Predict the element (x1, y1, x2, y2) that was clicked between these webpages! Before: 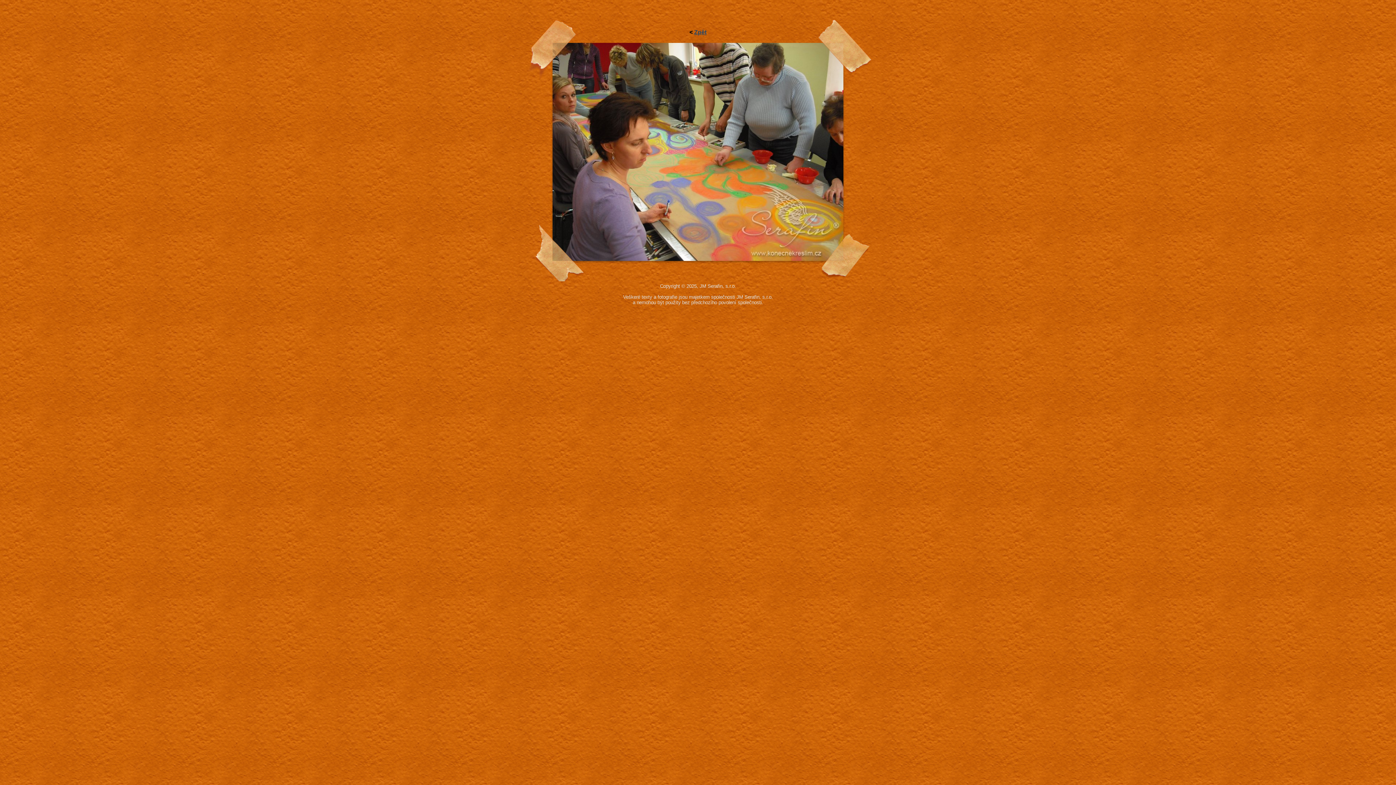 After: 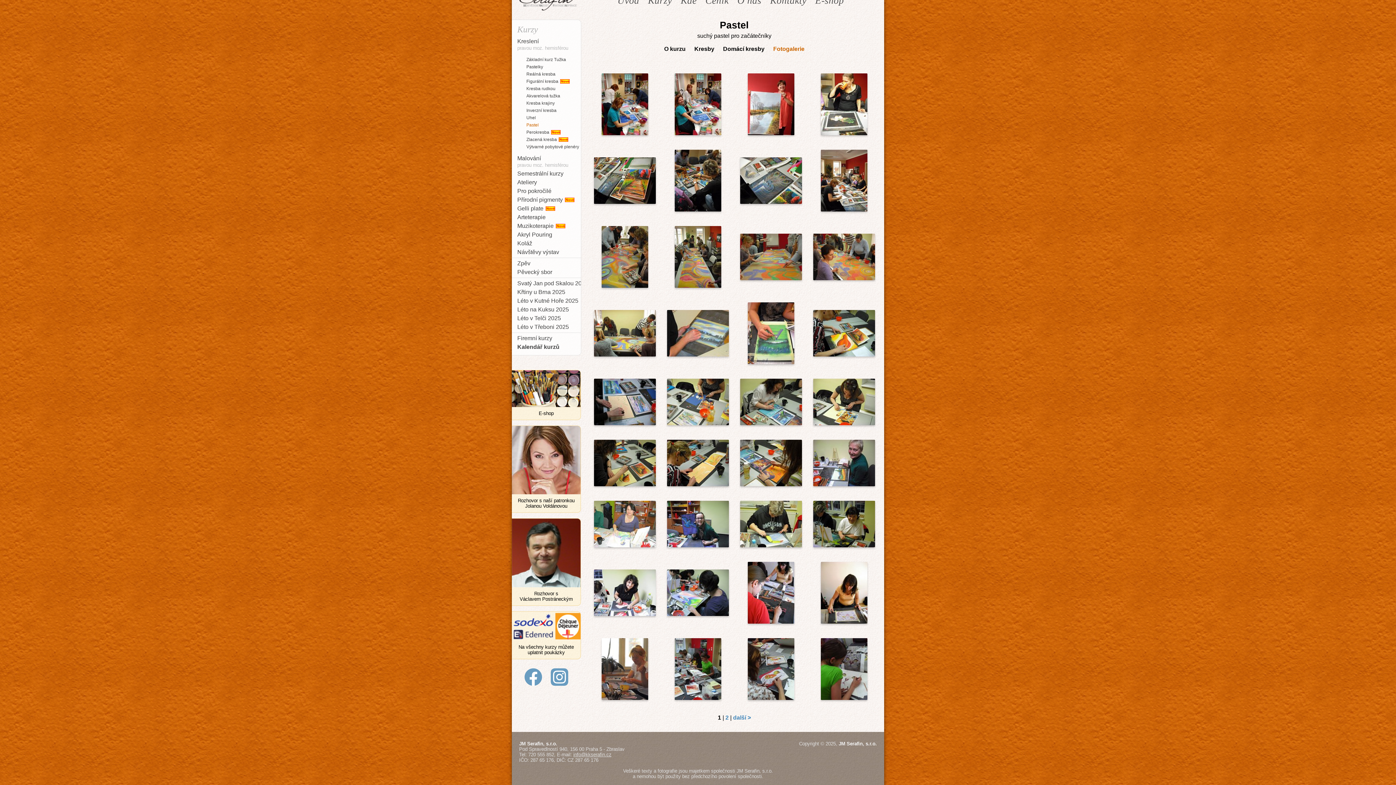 Action: bbox: (694, 29, 706, 35) label: Zpět